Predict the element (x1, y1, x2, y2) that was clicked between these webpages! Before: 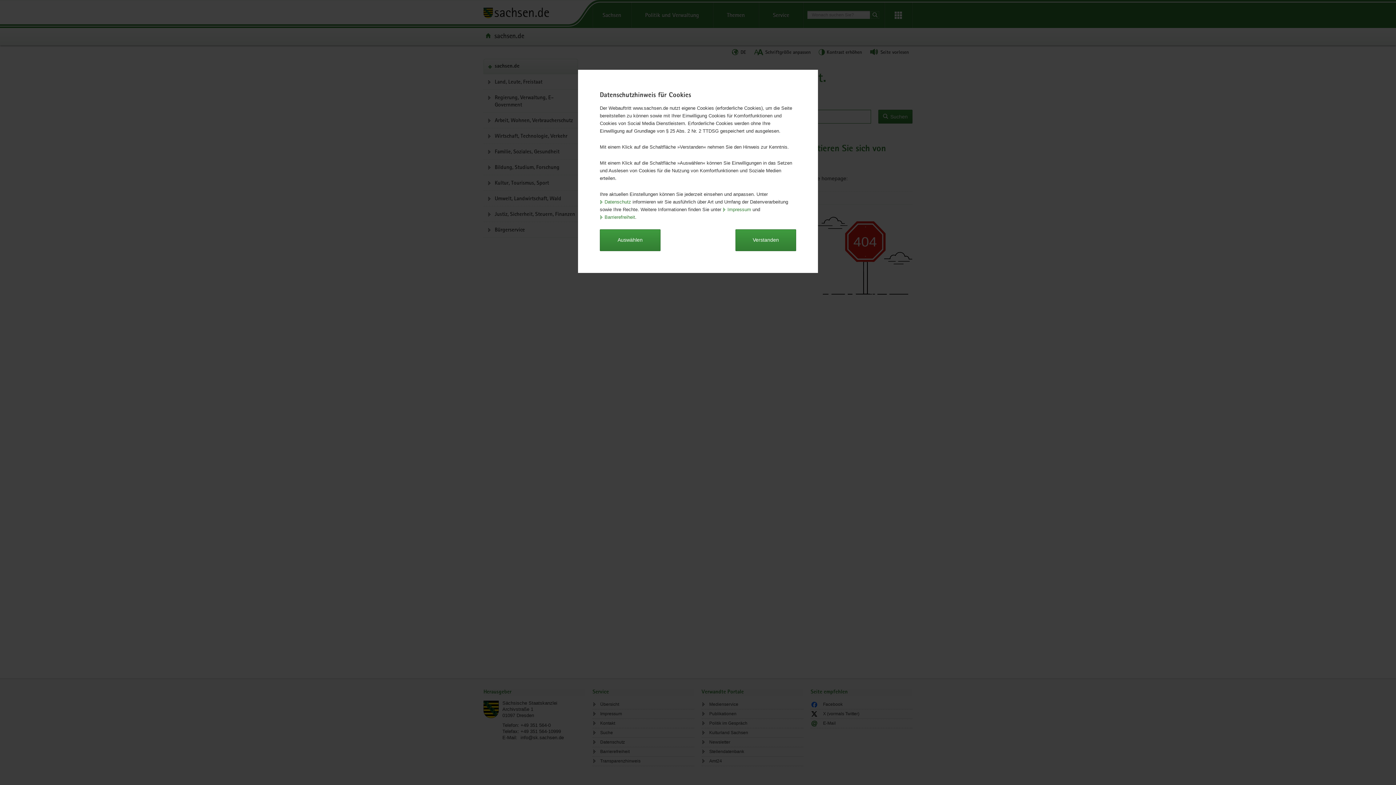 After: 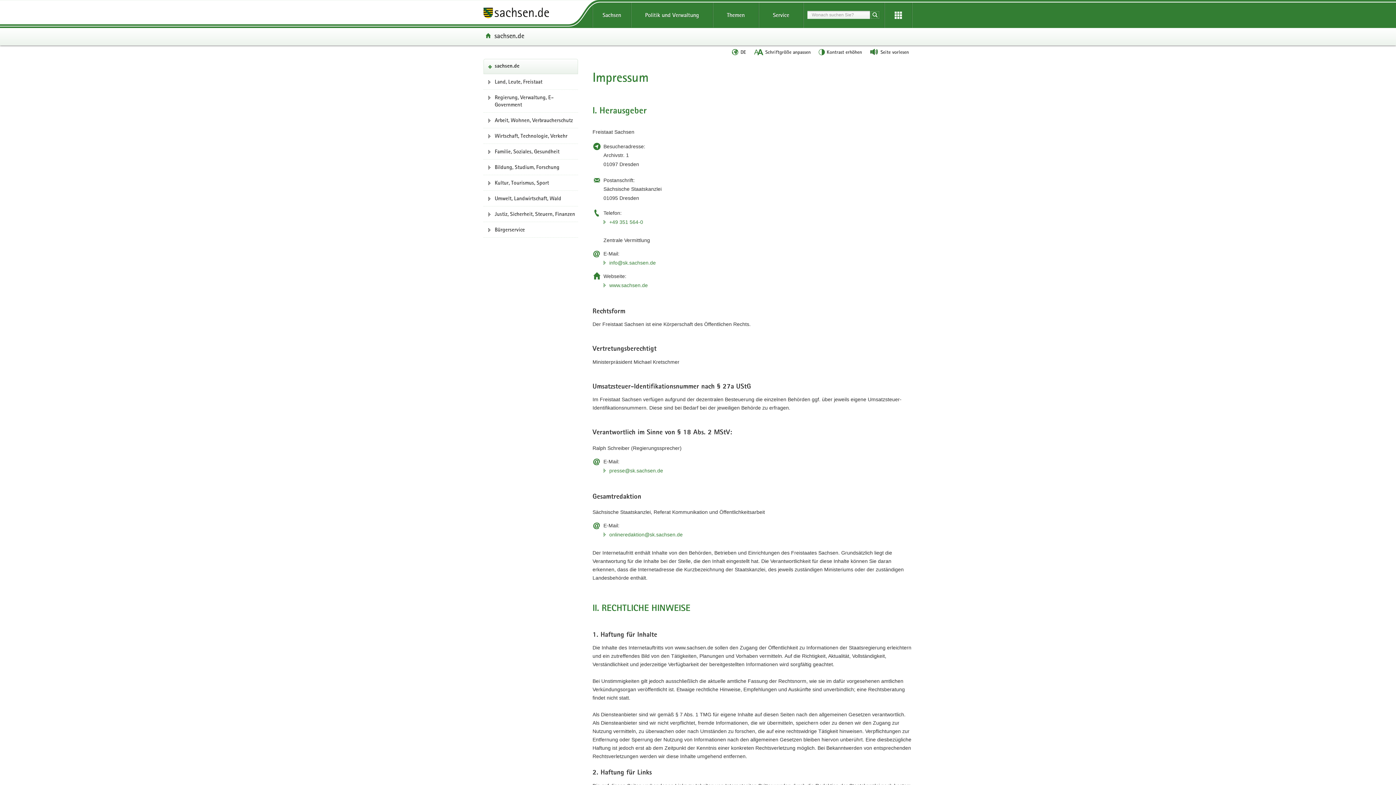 Action: bbox: (722, 205, 751, 213) label: Impressum